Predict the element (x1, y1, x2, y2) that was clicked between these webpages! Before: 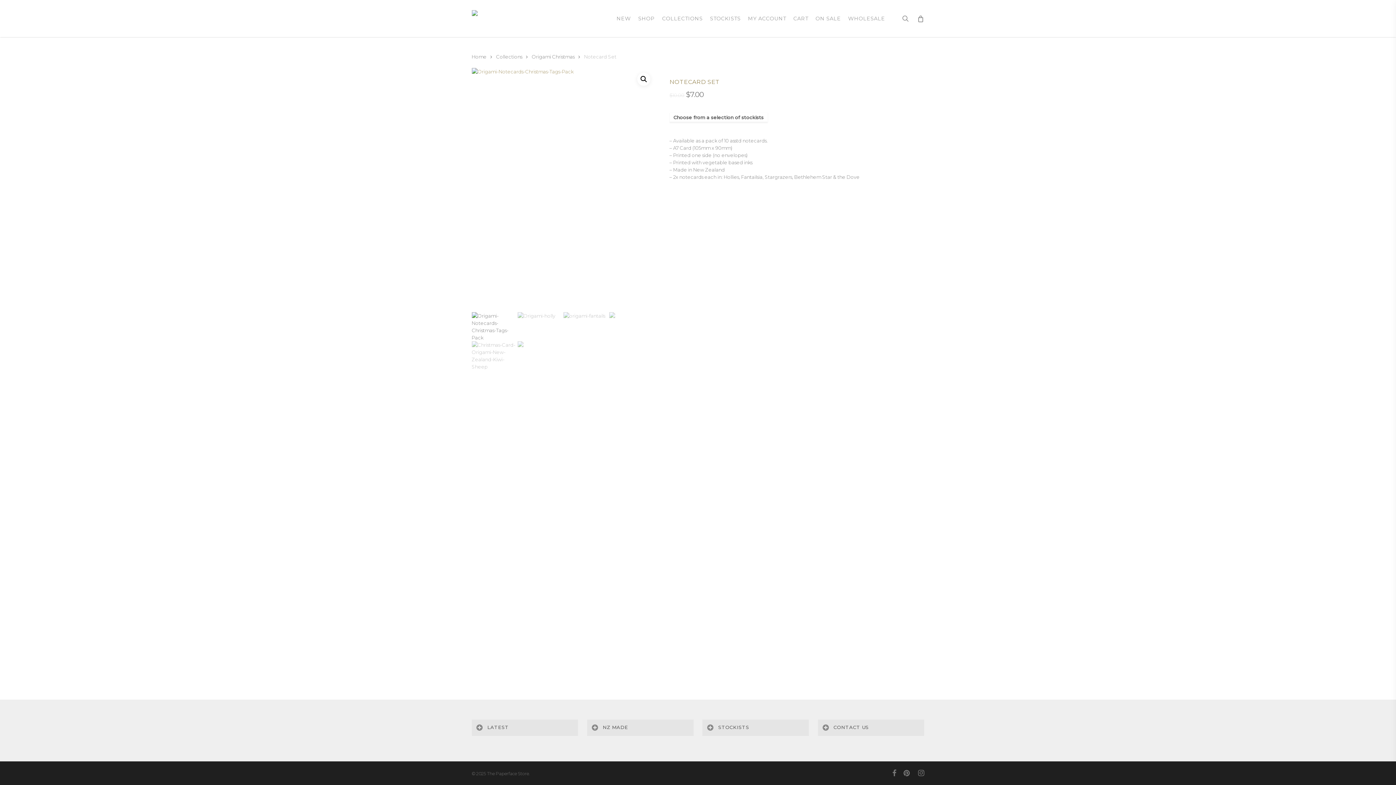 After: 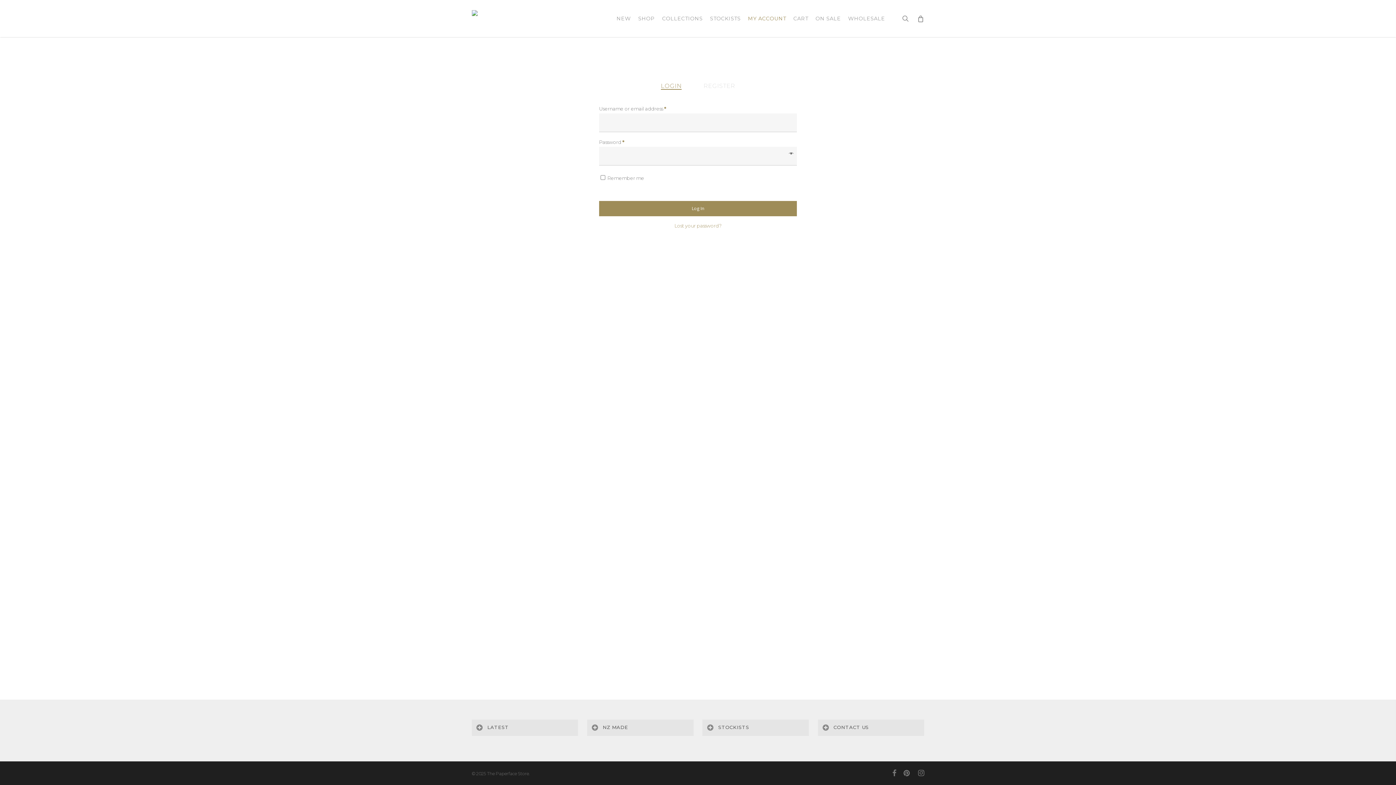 Action: bbox: (744, 14, 790, 22) label: MY ACCOUNT